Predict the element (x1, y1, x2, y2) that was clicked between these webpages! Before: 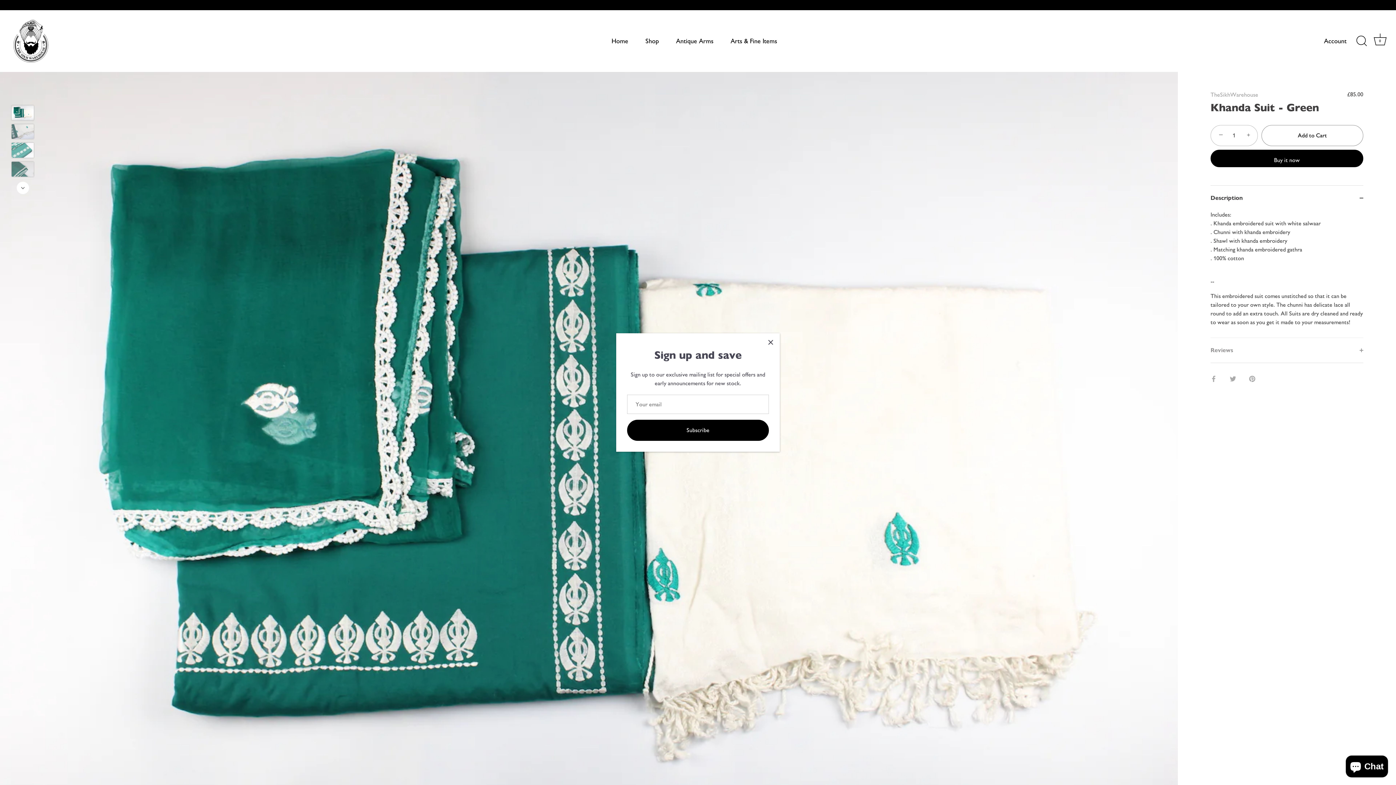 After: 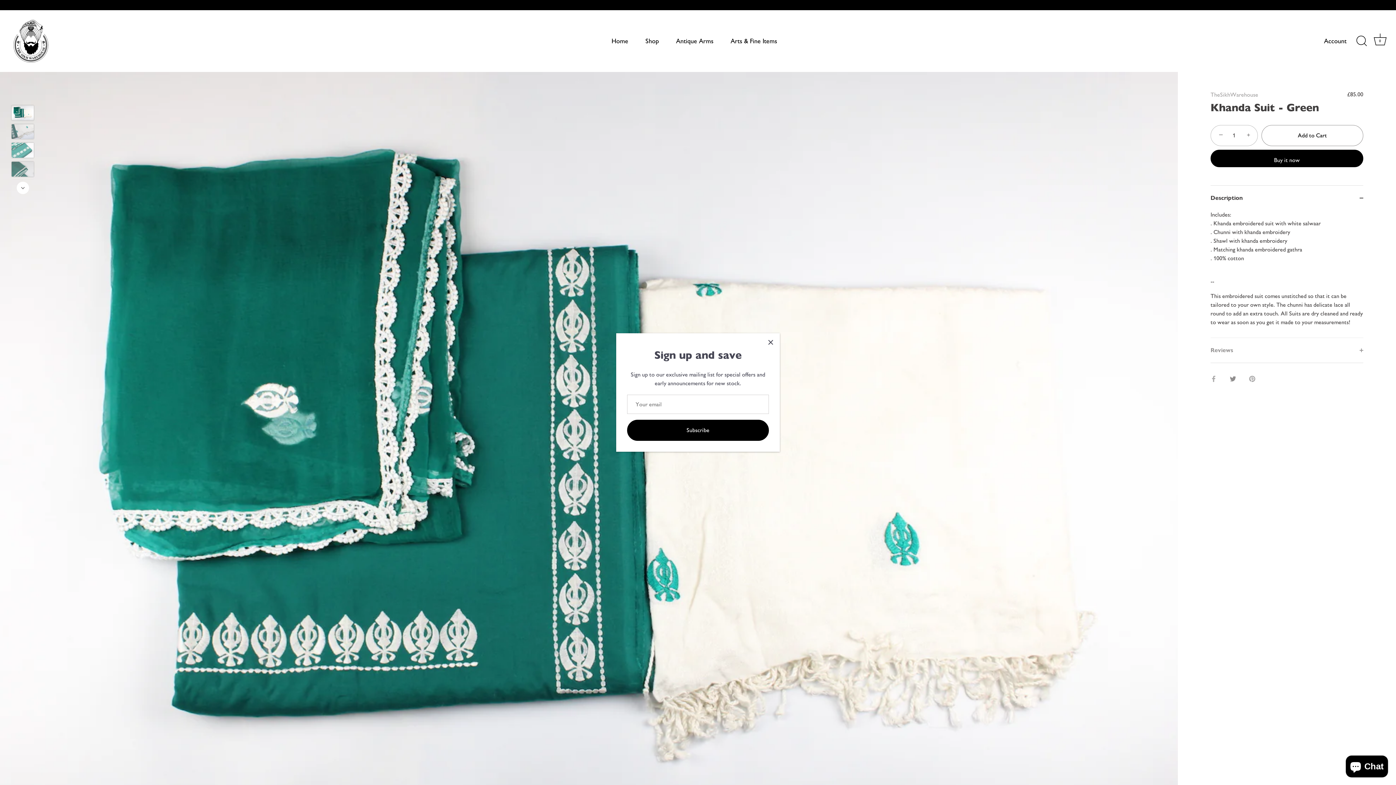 Action: bbox: (1230, 374, 1236, 381) label: Share on Twitter